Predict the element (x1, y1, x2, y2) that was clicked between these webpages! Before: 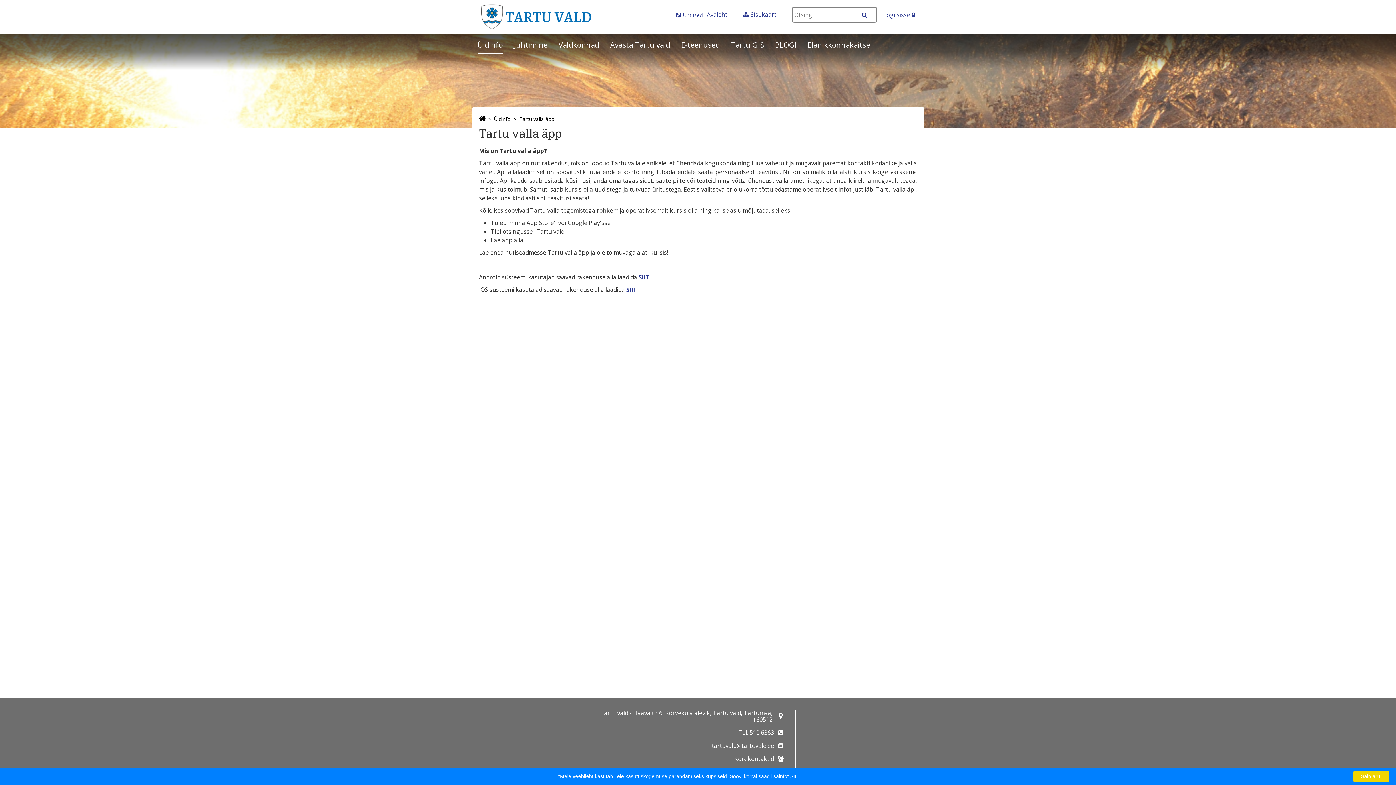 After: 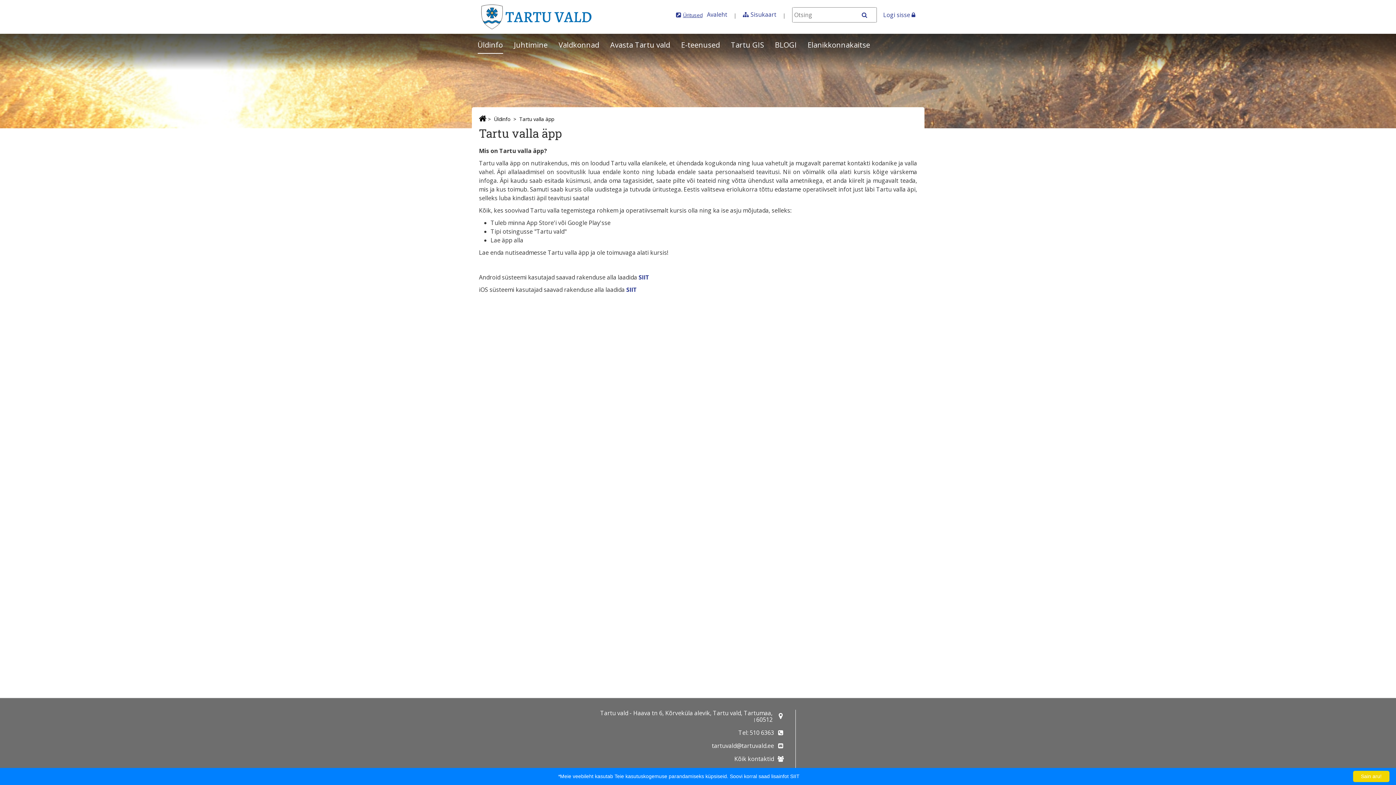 Action: label: Üritused
Avaneb uues aknas bbox: (683, 11, 702, 18)